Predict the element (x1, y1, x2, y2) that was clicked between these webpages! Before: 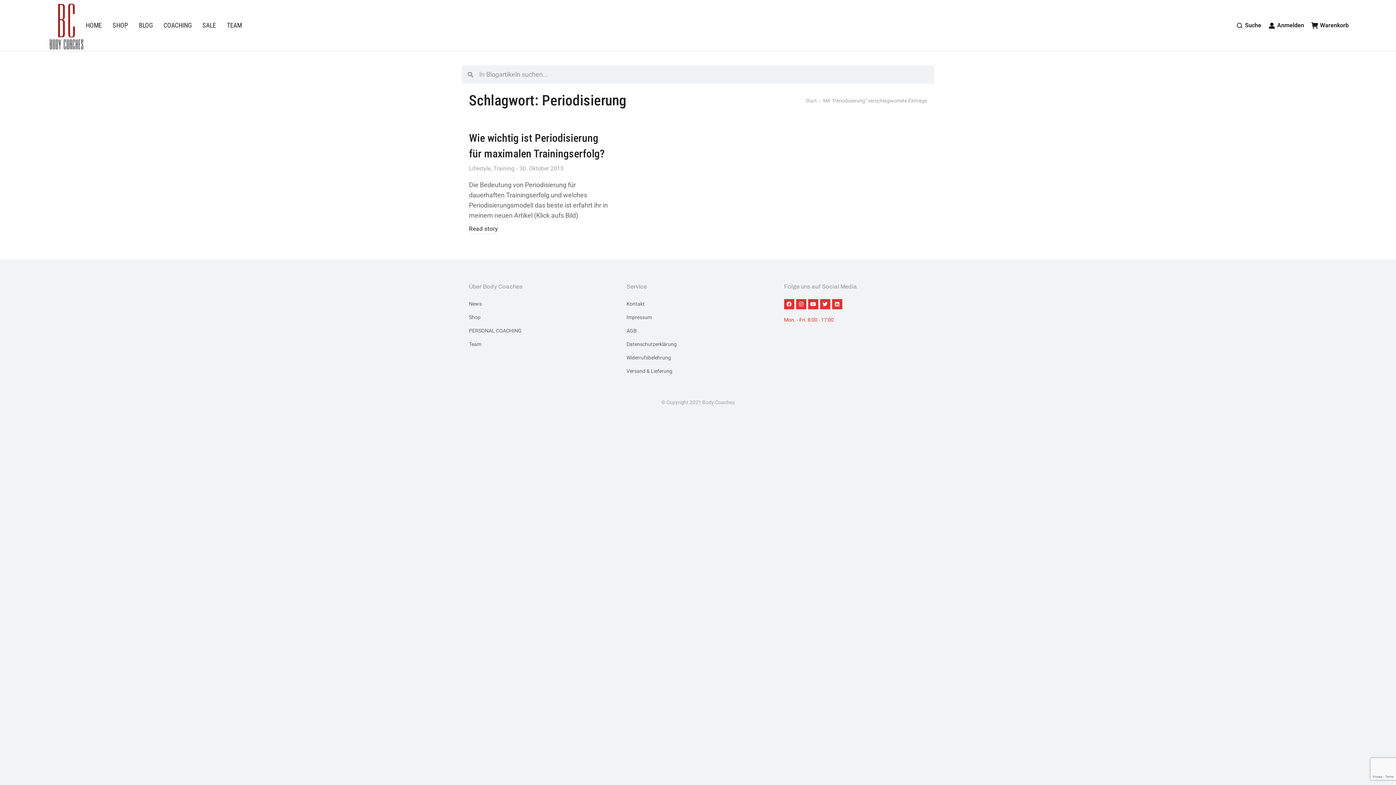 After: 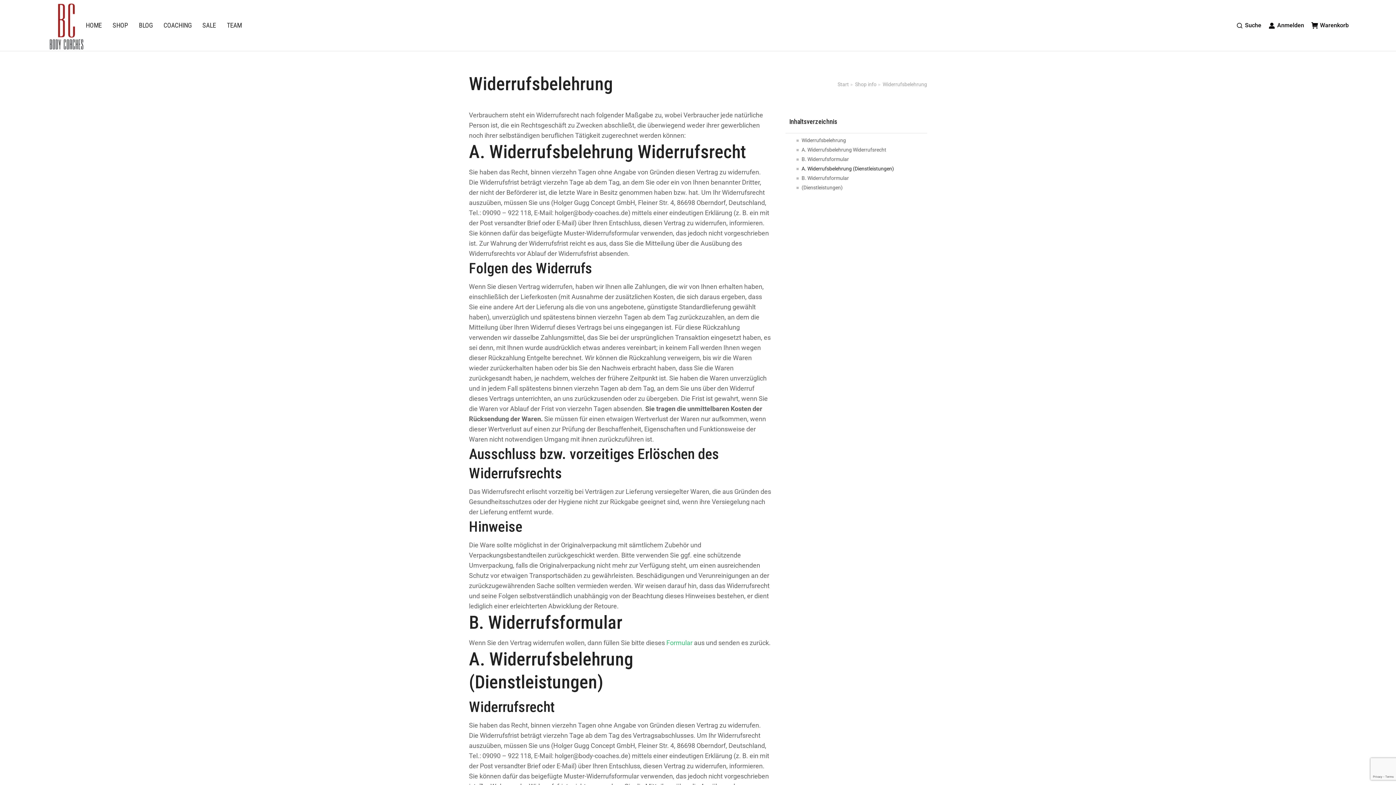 Action: label: Widerrufsbelehrung bbox: (626, 353, 769, 362)